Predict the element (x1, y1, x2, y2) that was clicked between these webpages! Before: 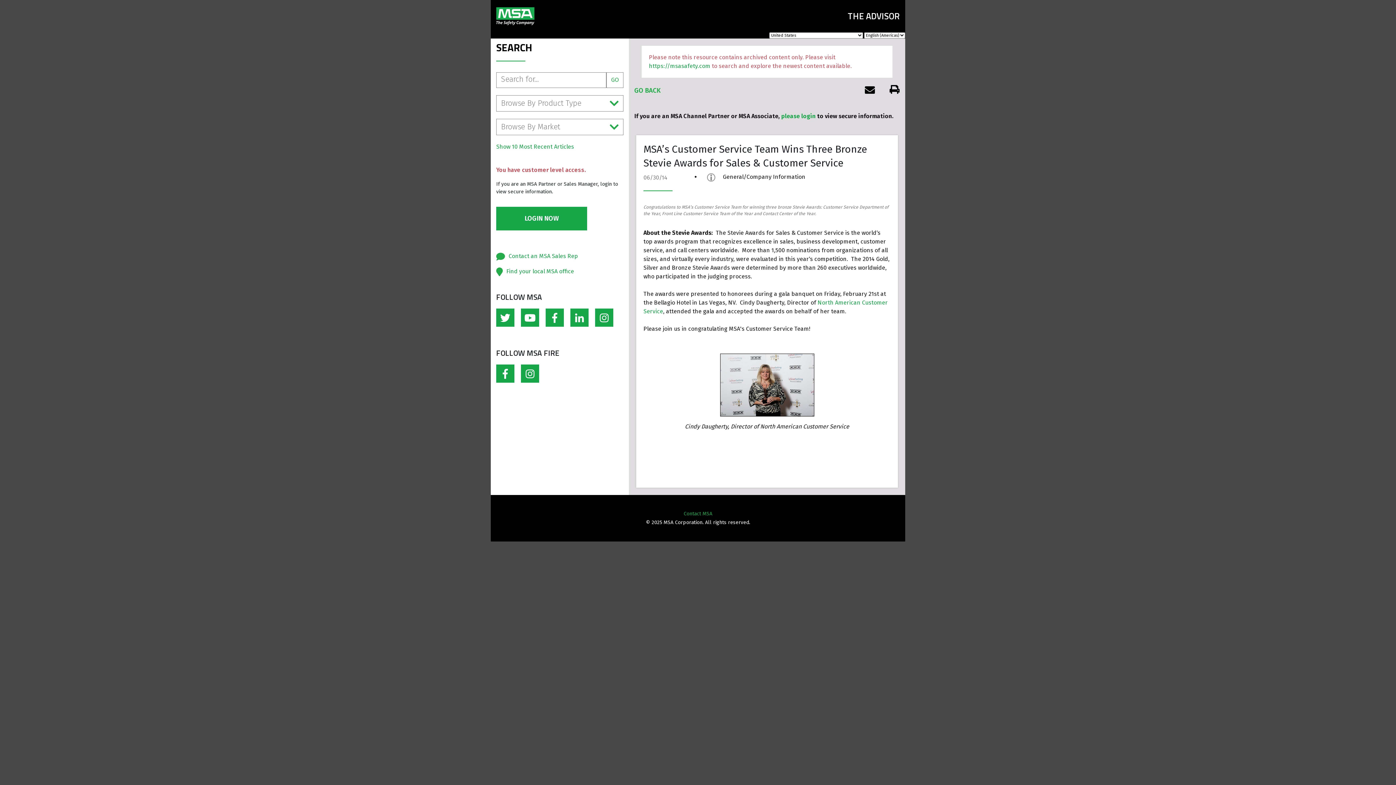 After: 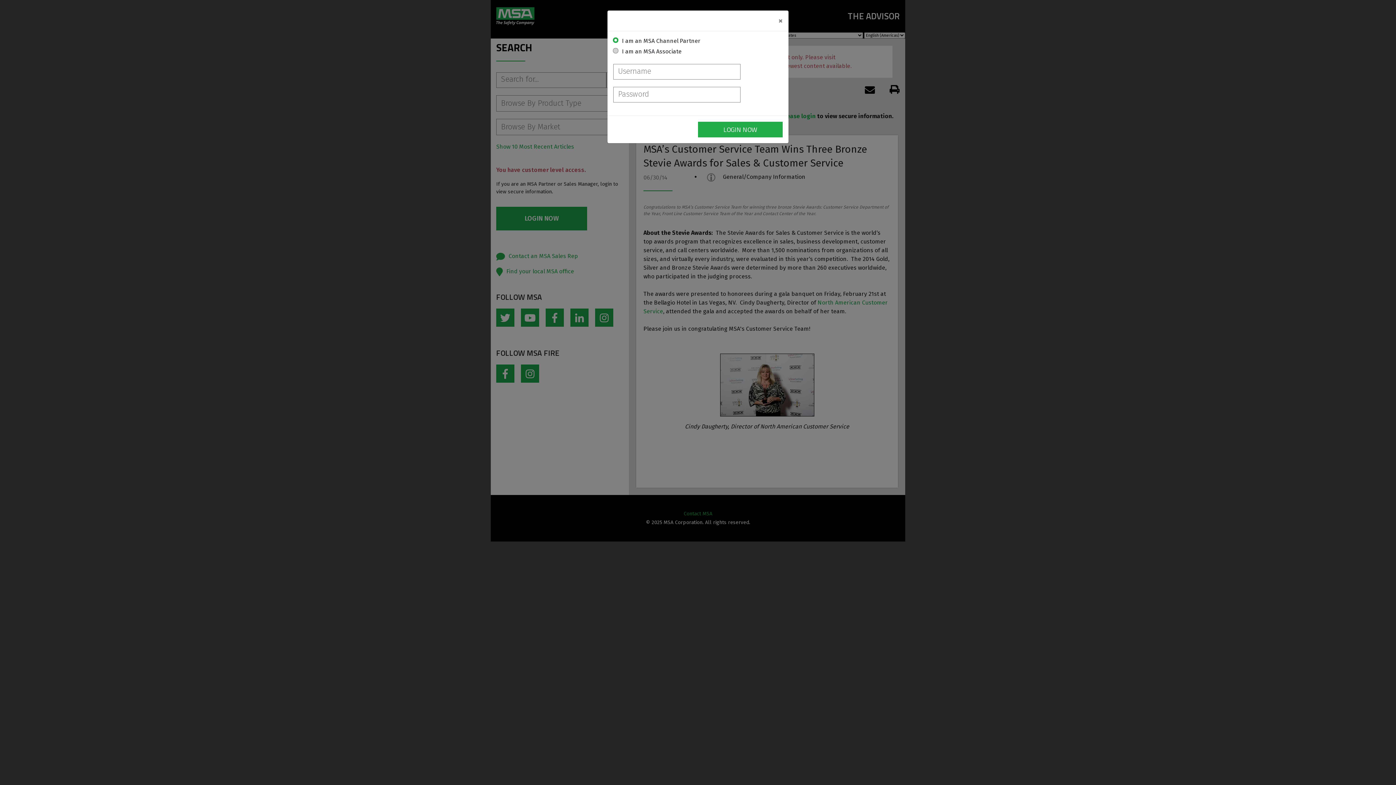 Action: label: please login bbox: (781, 112, 816, 119)